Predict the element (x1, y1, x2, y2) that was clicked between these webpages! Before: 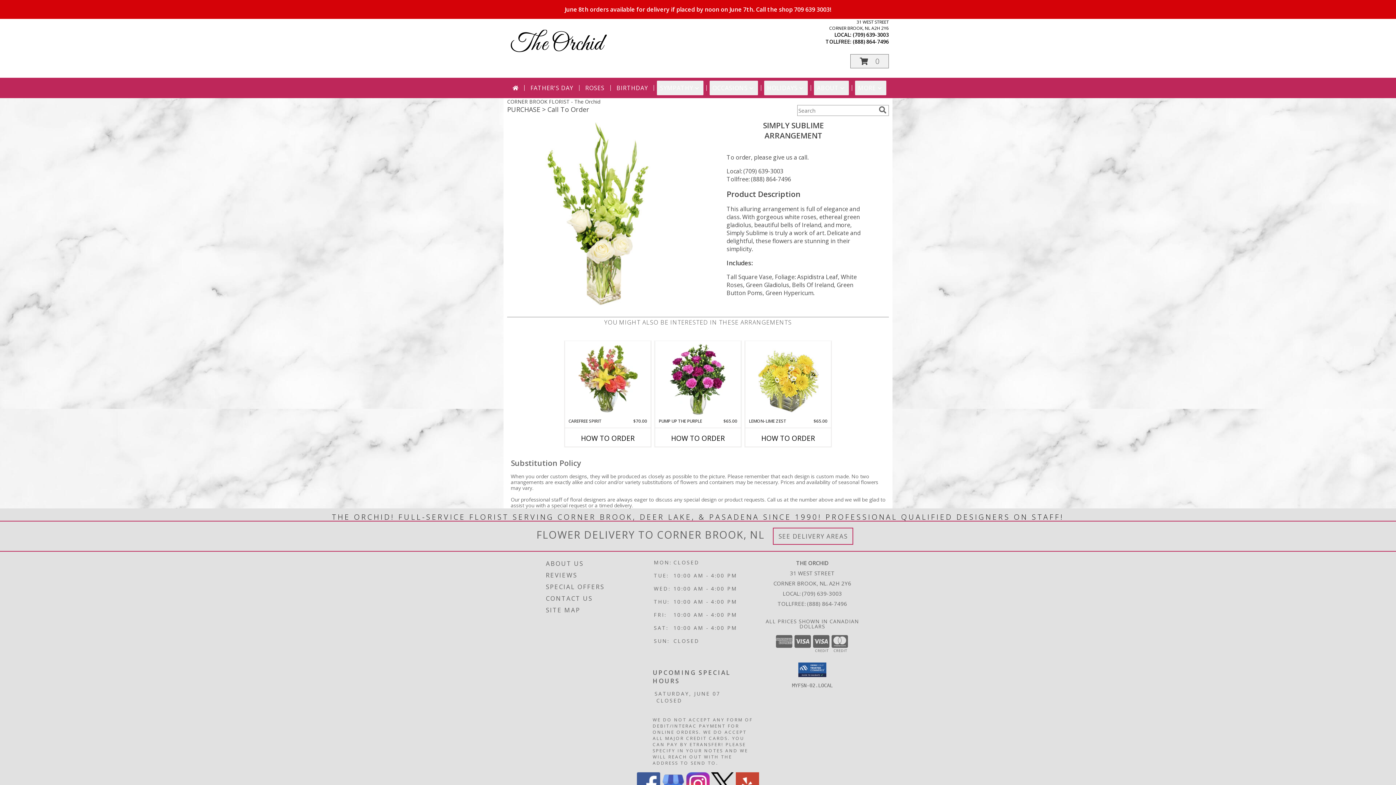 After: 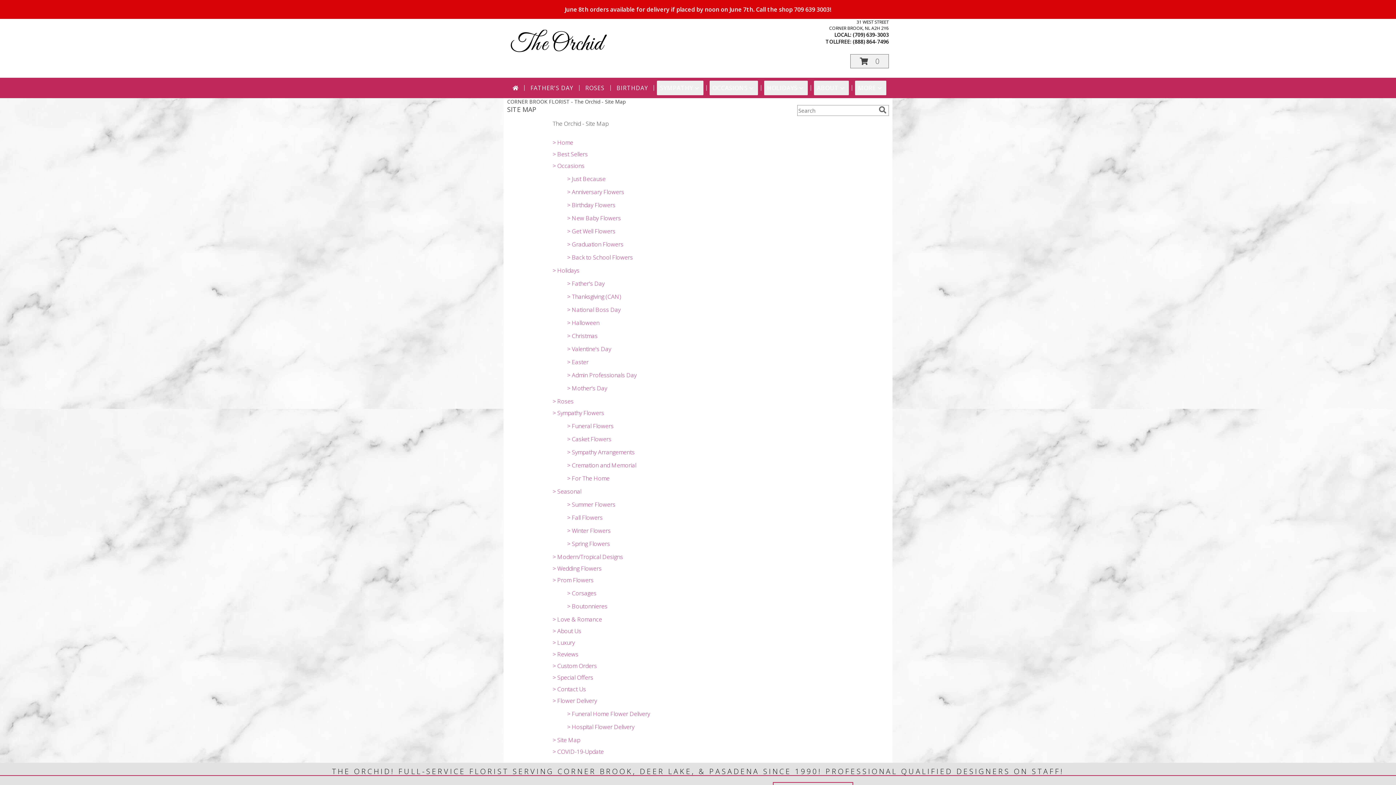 Action: bbox: (546, 604, 651, 616) label: SITE MAP